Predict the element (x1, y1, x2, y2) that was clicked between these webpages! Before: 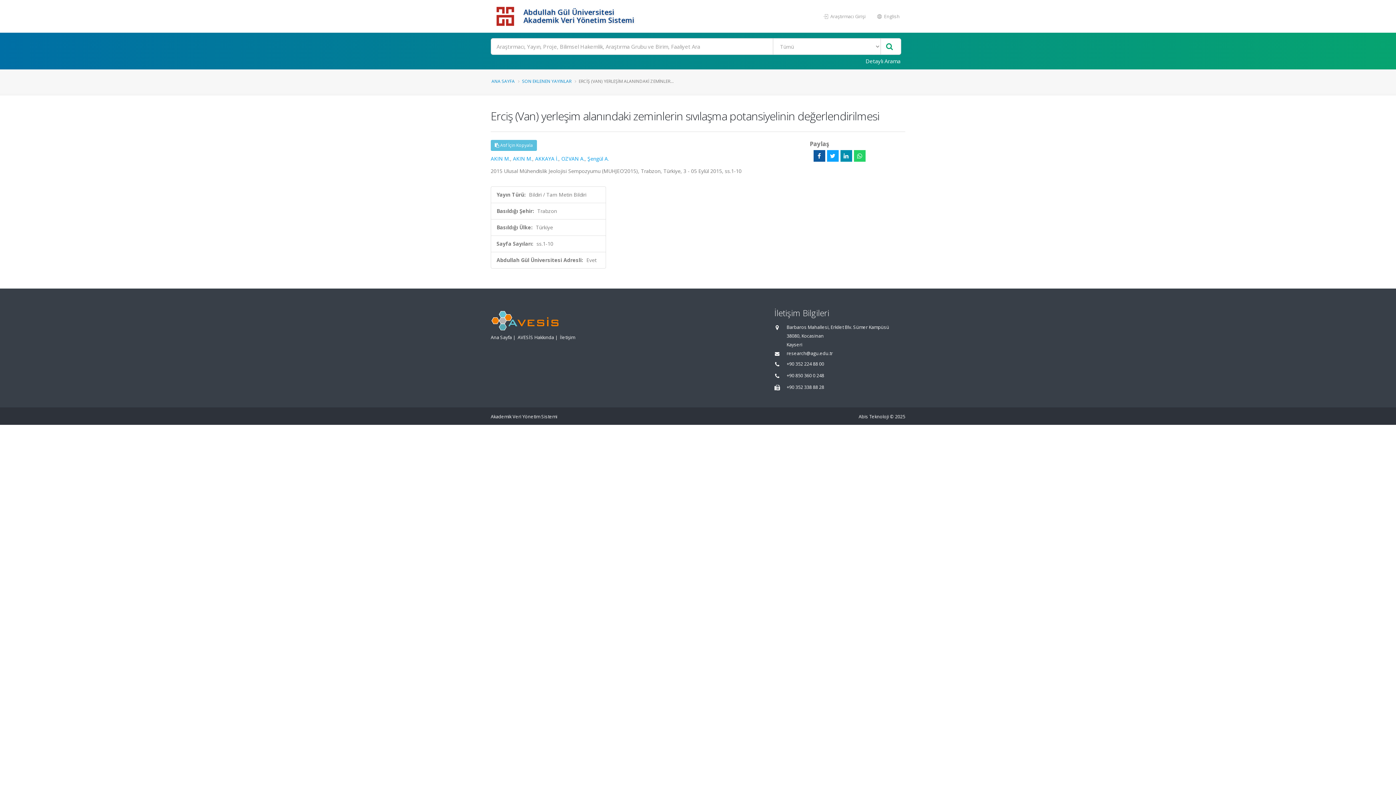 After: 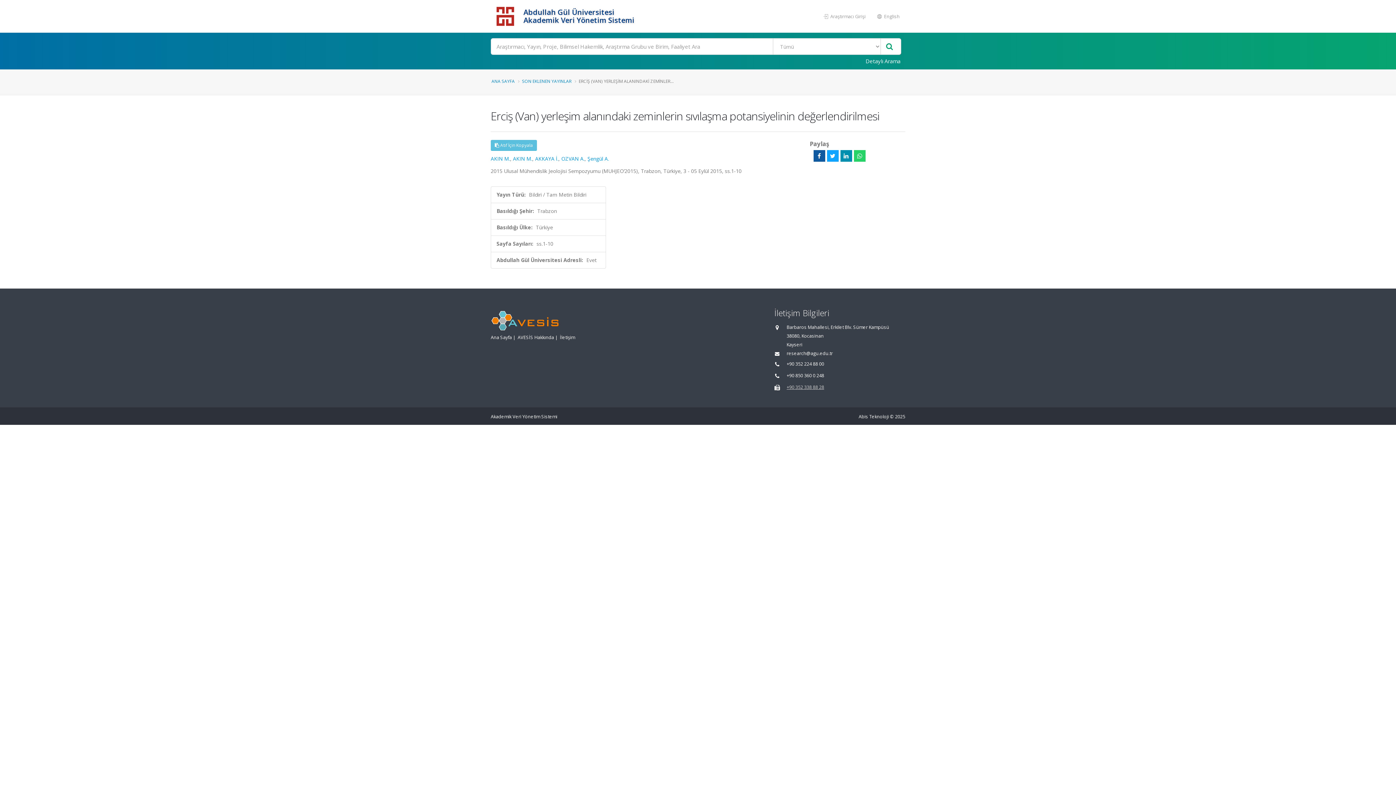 Action: bbox: (786, 384, 824, 390) label: +90 352 338 88 28